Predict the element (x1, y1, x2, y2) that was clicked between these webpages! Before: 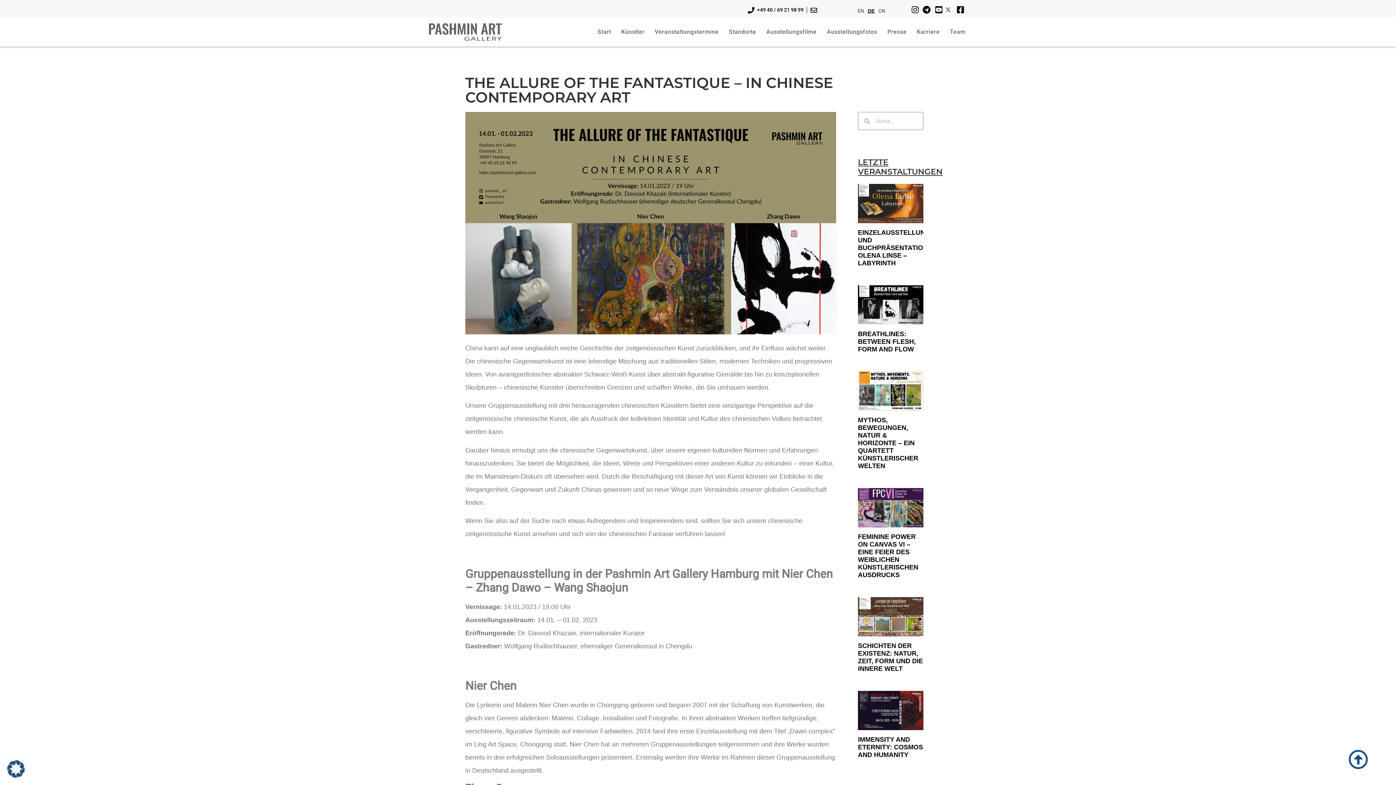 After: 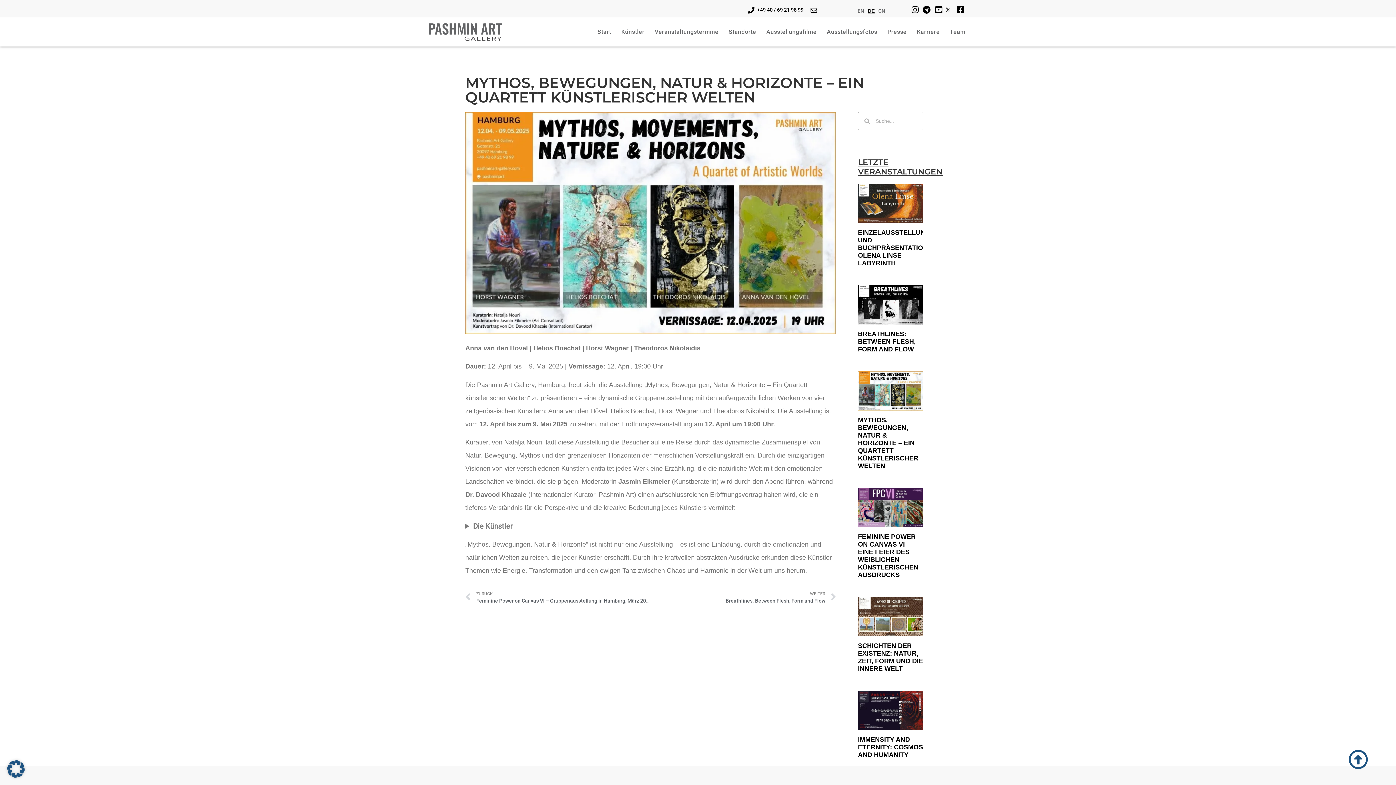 Action: label: MYTHOS, BEWEGUNGEN, NATUR & HORIZONTE – EIN QUARTETT KÜNSTLERISCHER WELTEN bbox: (858, 416, 918, 469)